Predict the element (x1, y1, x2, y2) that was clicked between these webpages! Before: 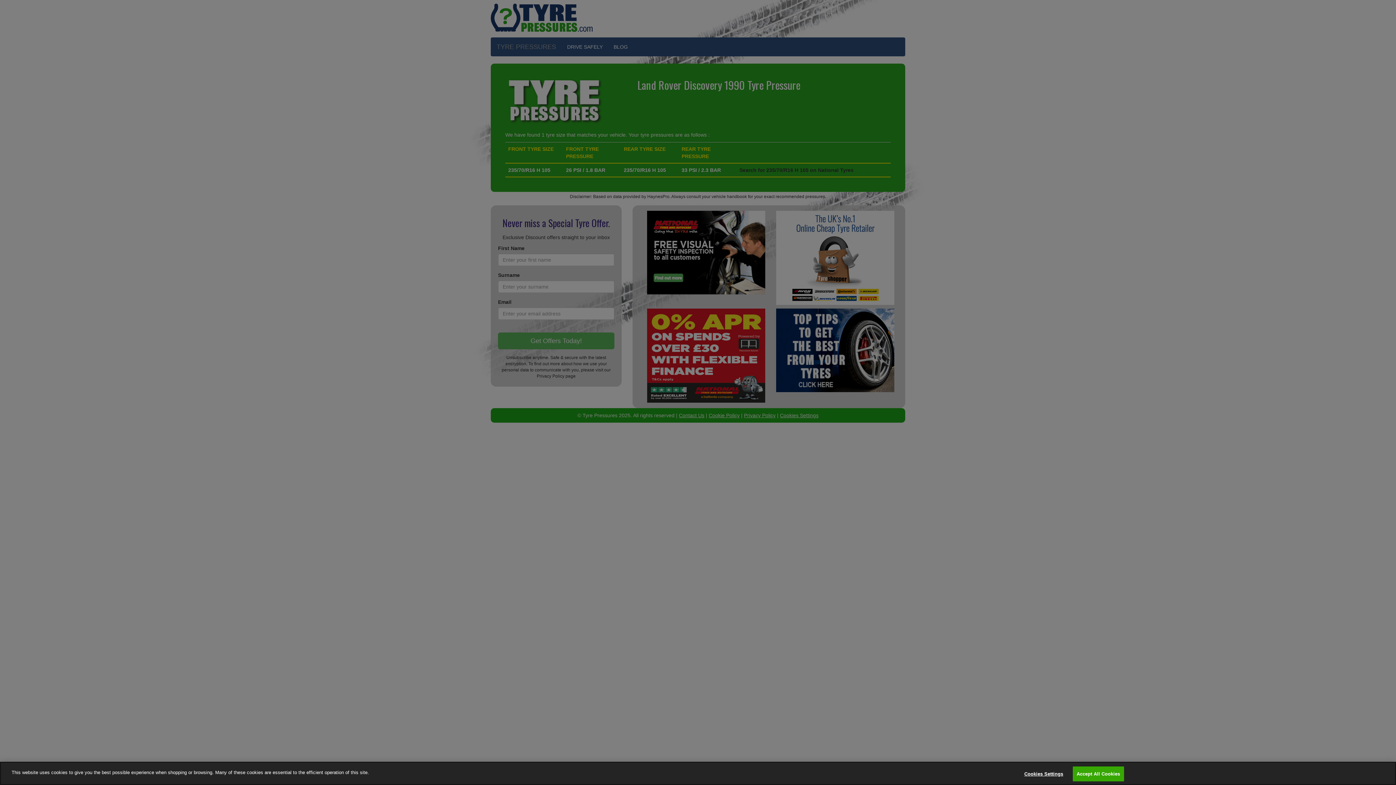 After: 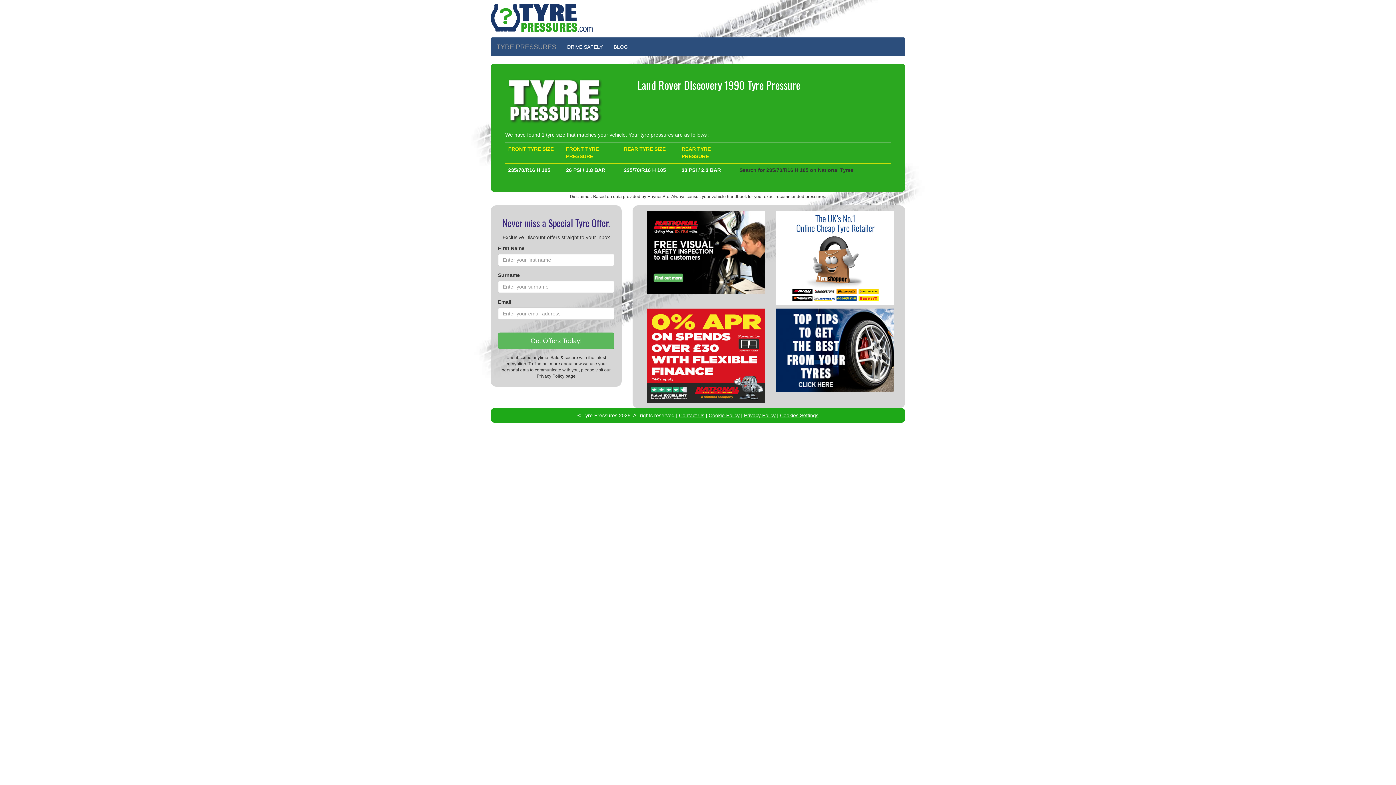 Action: bbox: (1072, 766, 1124, 781) label: Accept All Cookies